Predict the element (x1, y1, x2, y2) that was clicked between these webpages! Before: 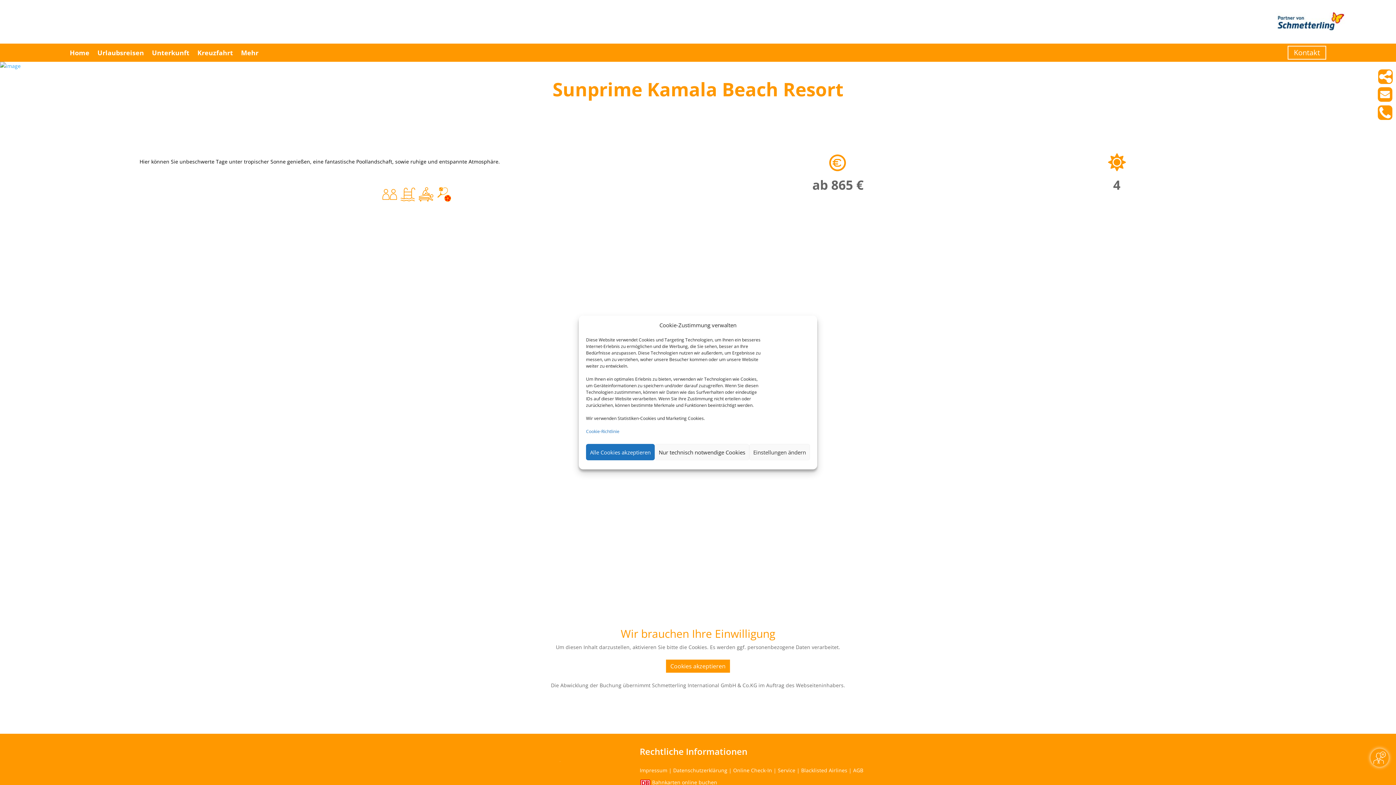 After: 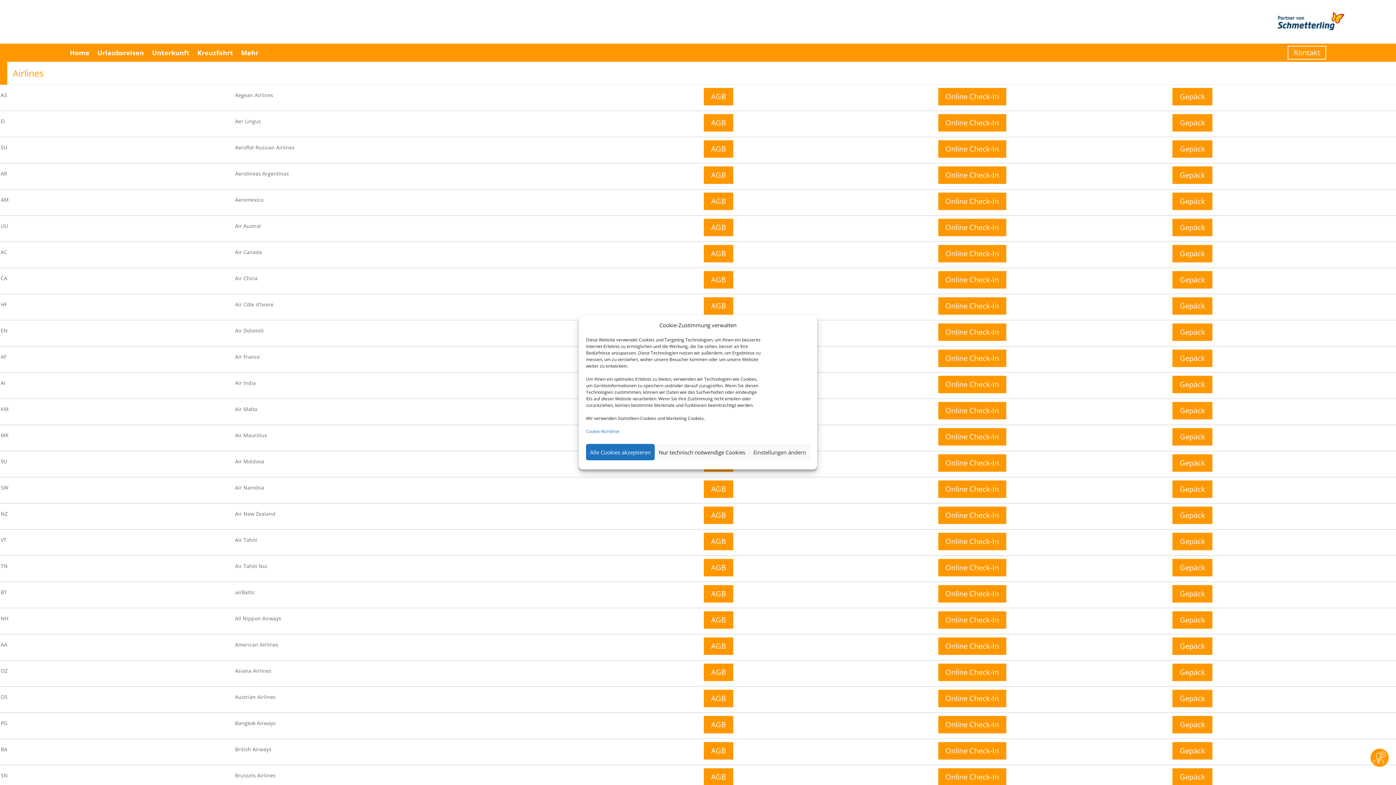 Action: label: Online Check-In bbox: (733, 767, 772, 774)